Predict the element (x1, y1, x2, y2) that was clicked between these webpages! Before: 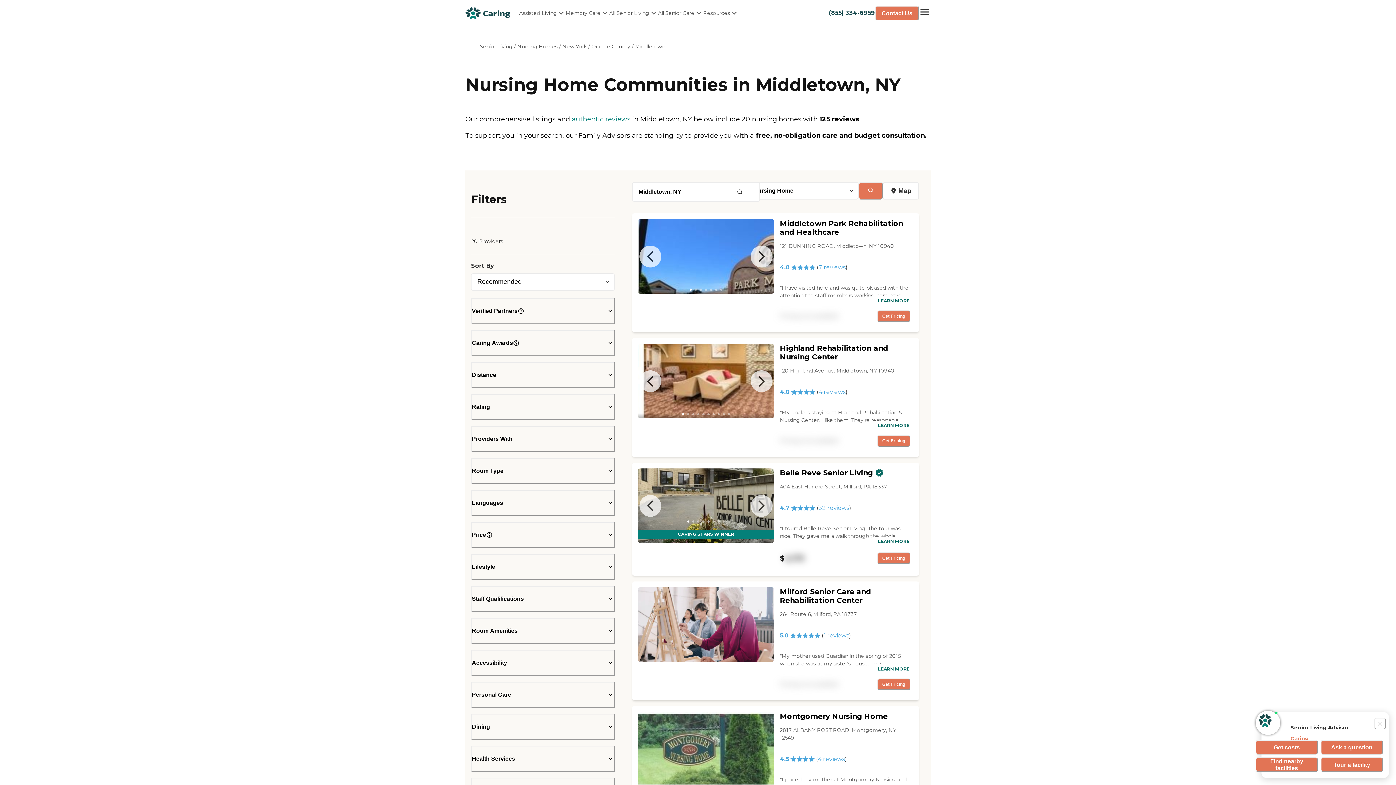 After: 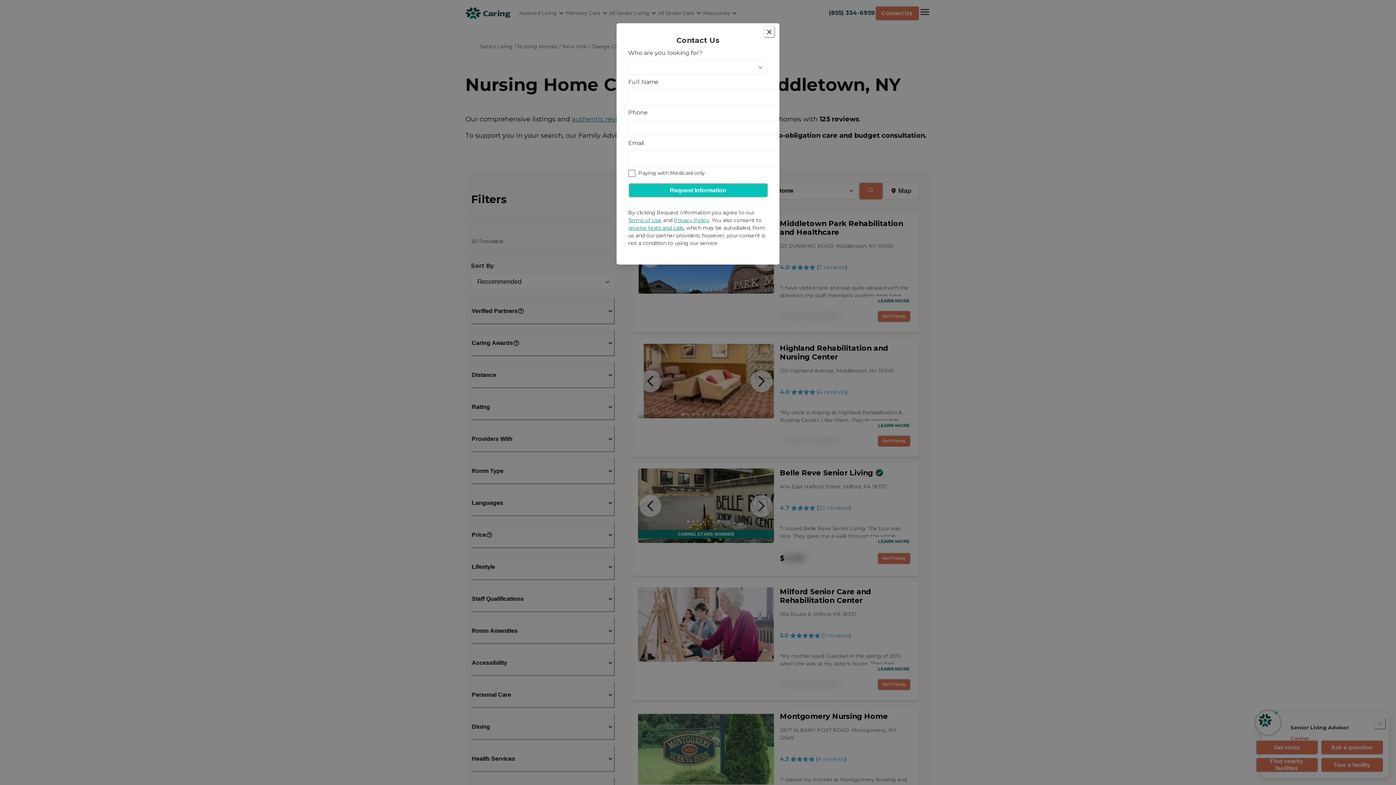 Action: label: Contact Us bbox: (875, 5, 919, 20)